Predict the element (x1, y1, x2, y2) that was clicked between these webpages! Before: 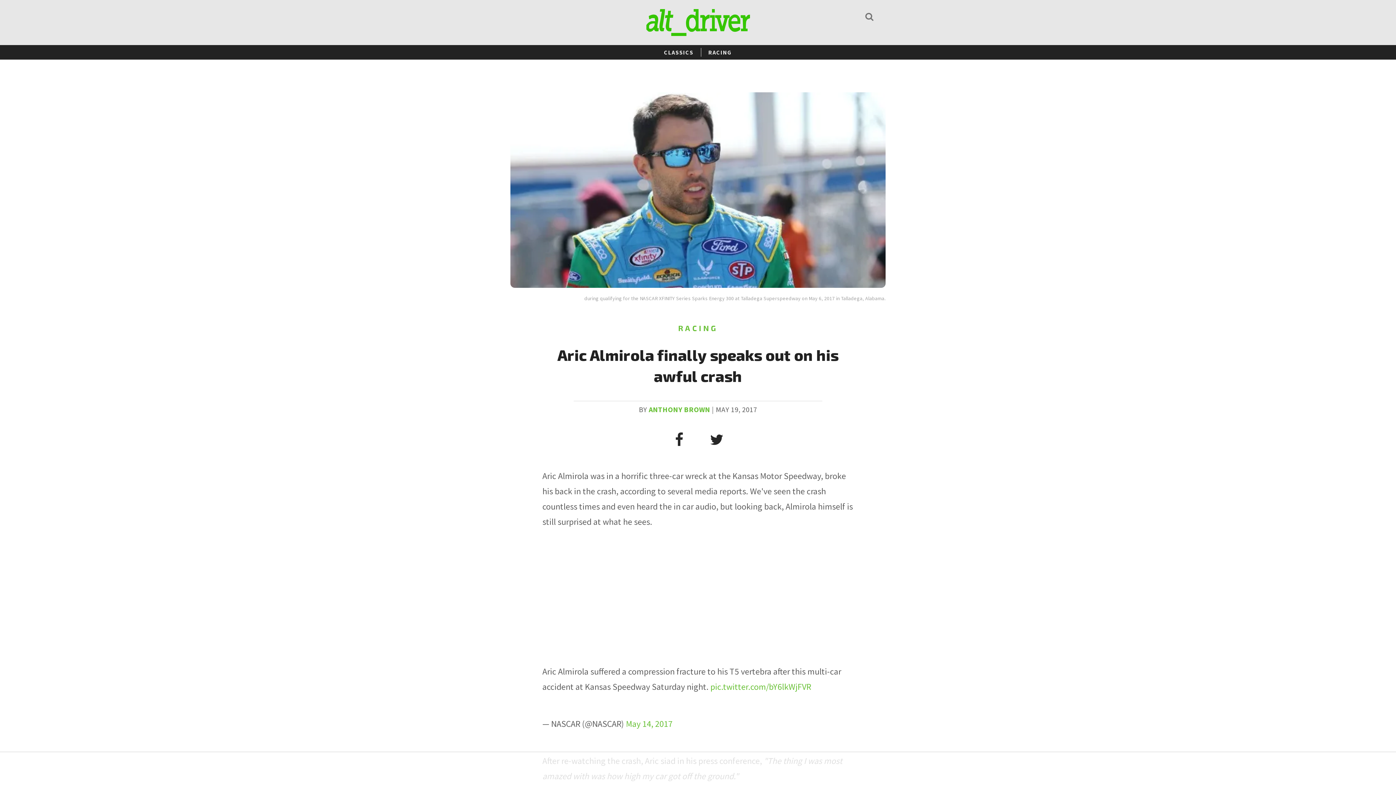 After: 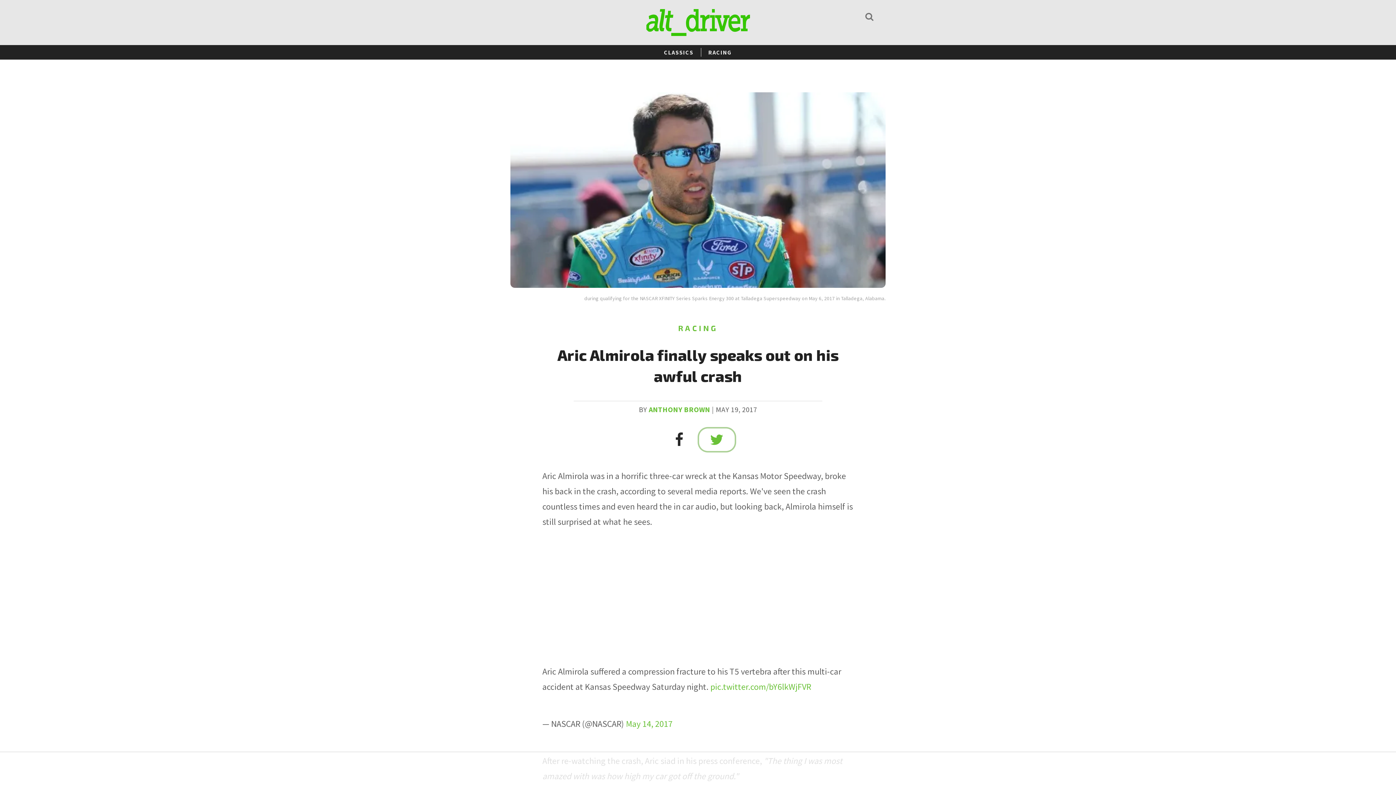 Action: bbox: (699, 428, 734, 451)